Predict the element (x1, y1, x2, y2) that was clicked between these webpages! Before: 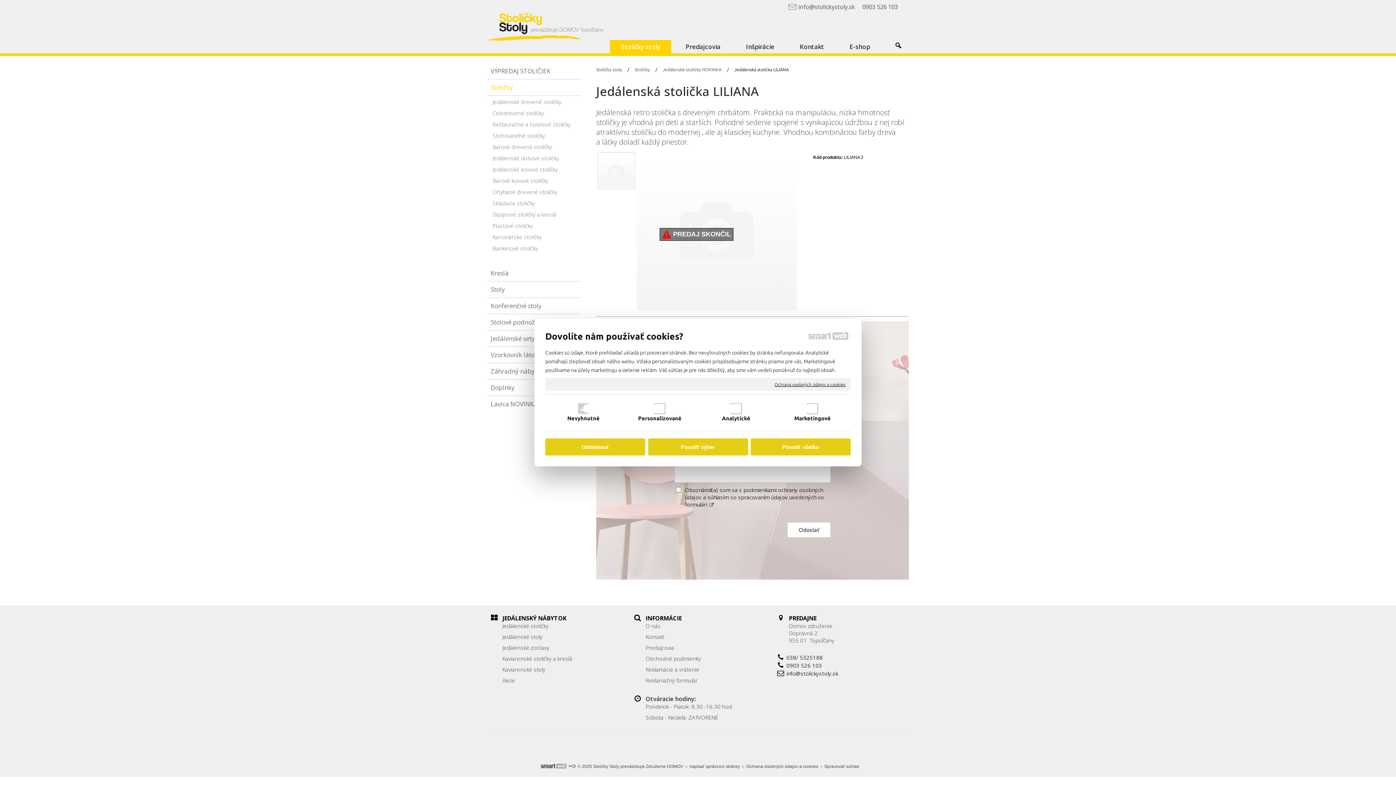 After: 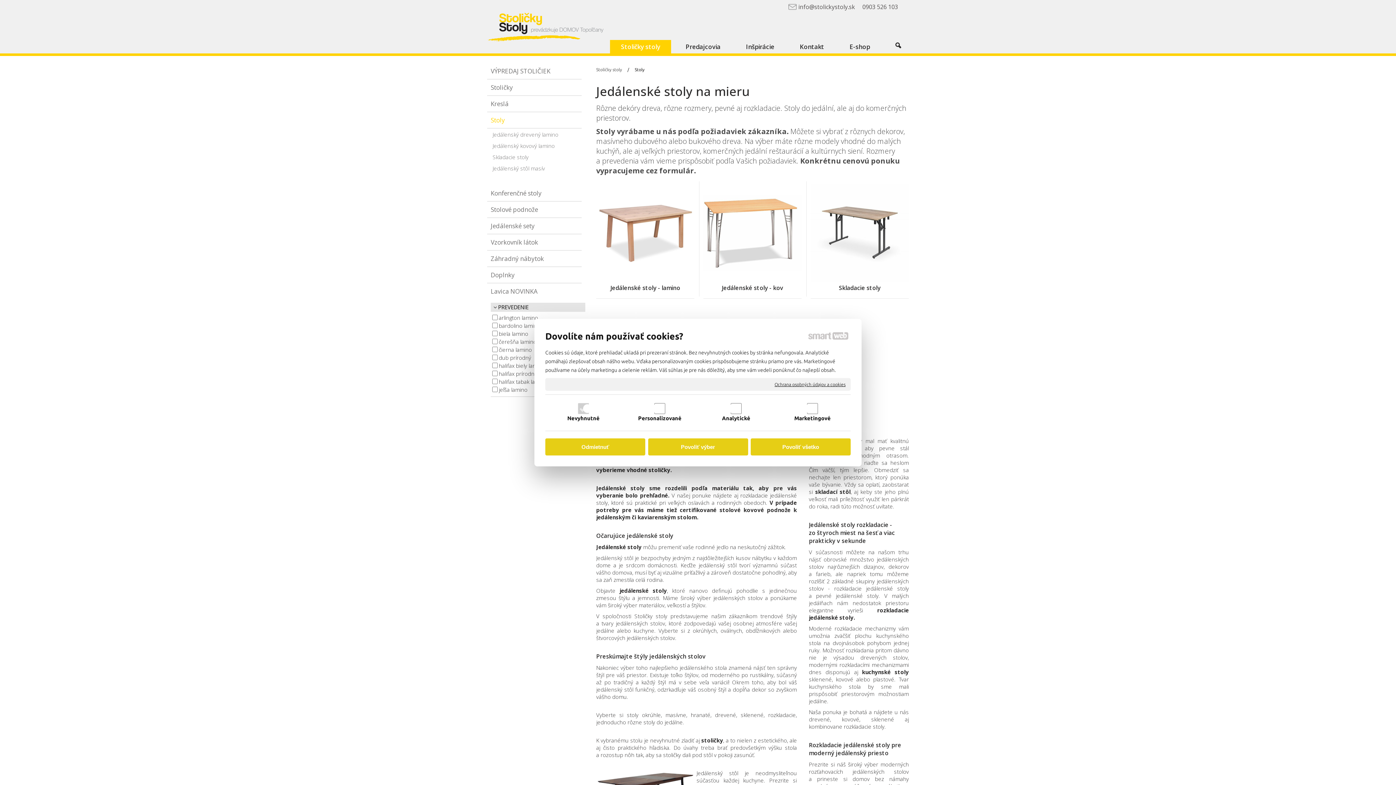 Action: bbox: (502, 633, 542, 640) label: Jedálenské stoly